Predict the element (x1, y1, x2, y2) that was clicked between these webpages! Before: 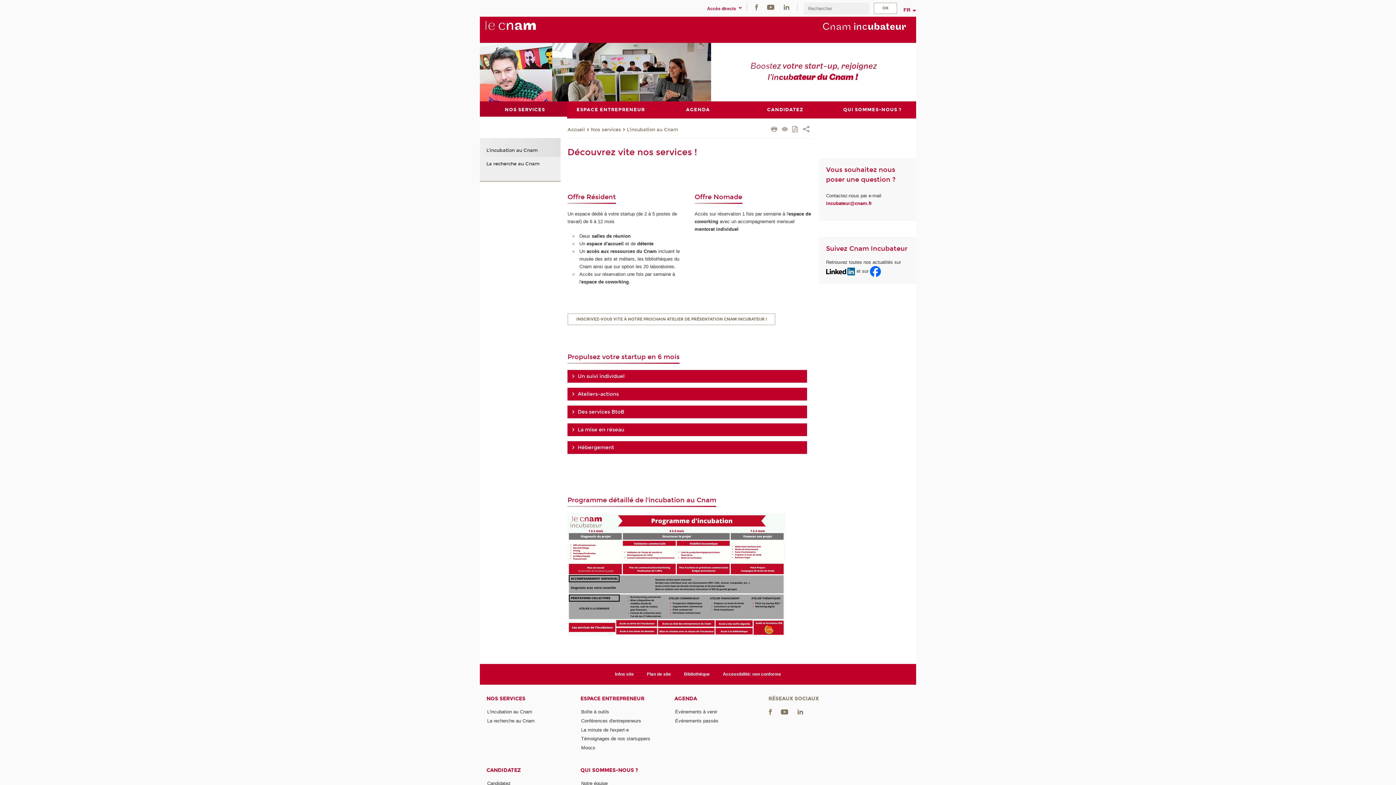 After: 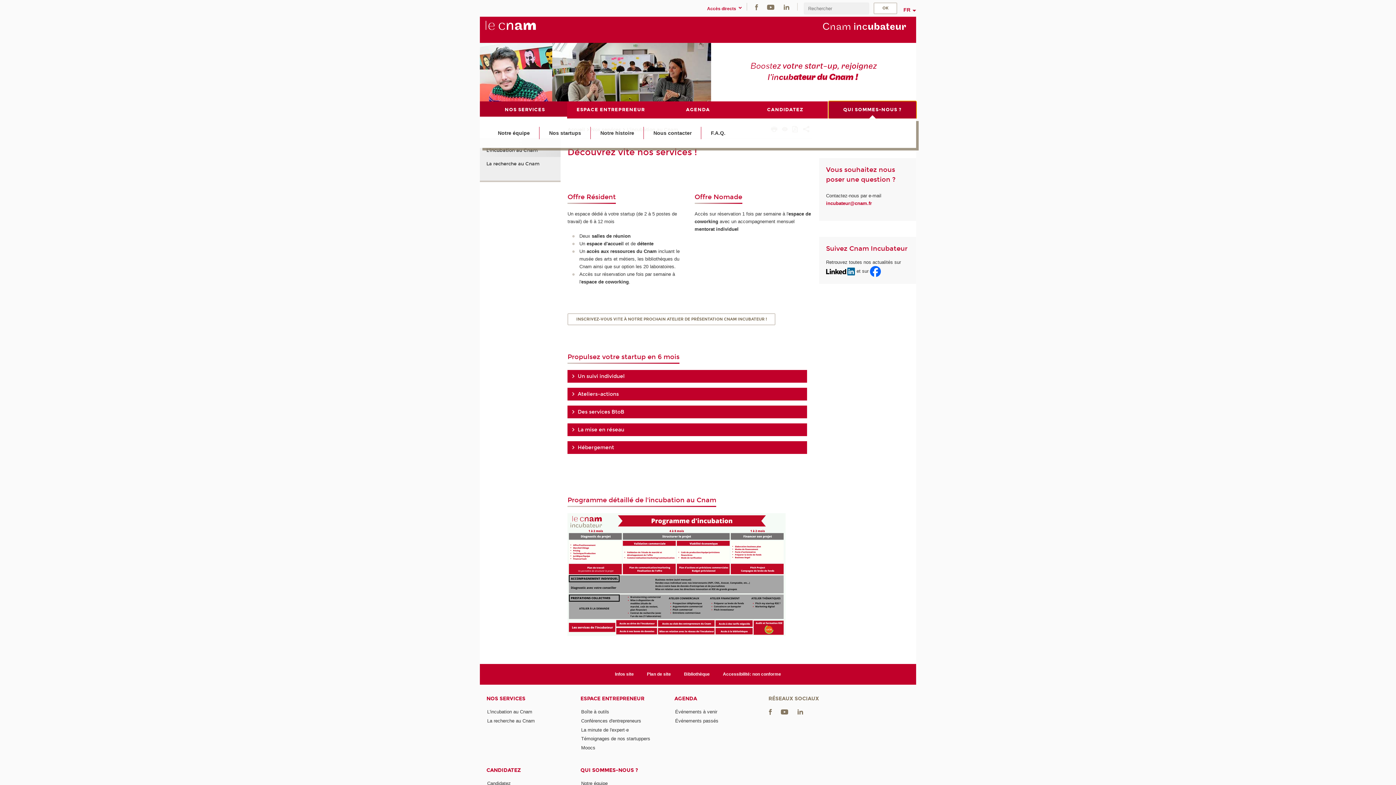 Action: label: QUI SOMMES-NOUS ? bbox: (829, 101, 916, 118)